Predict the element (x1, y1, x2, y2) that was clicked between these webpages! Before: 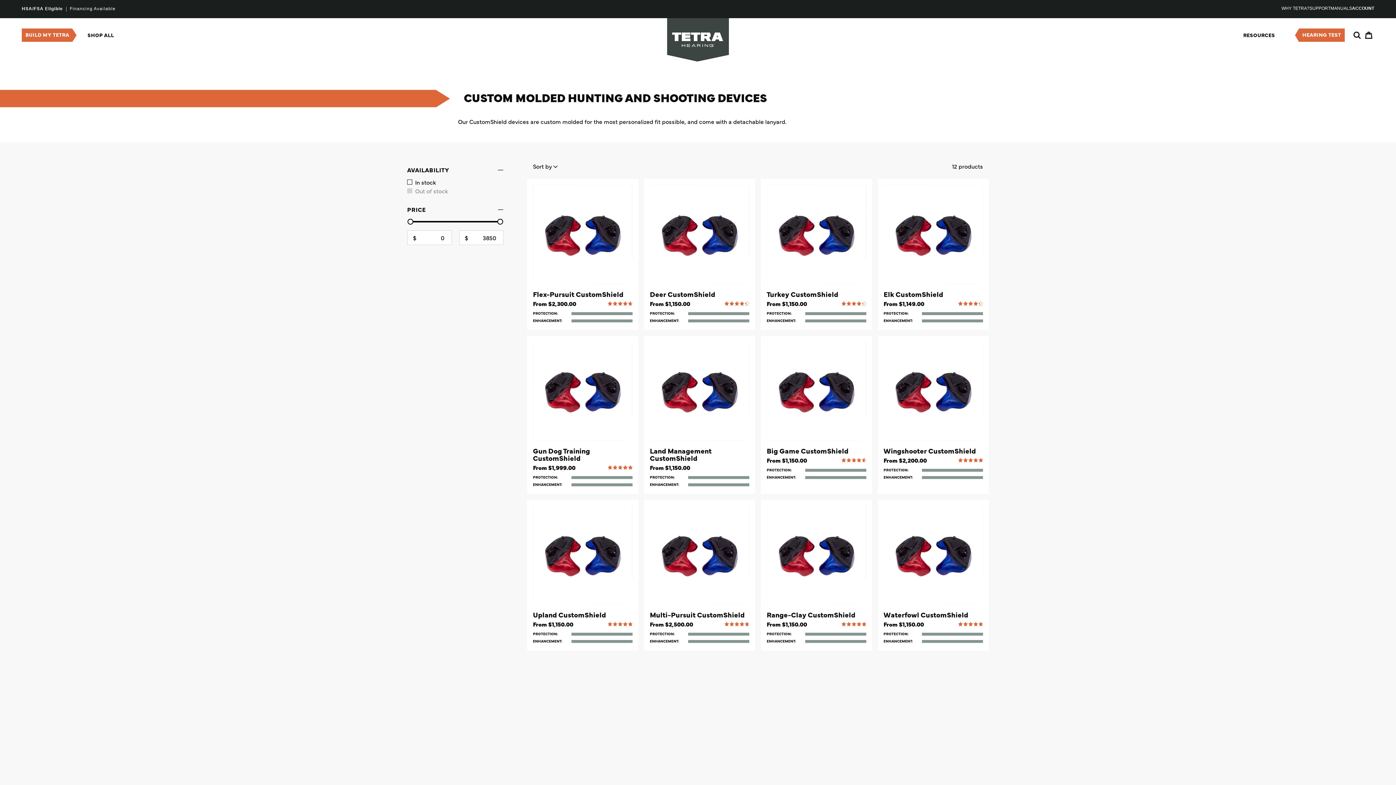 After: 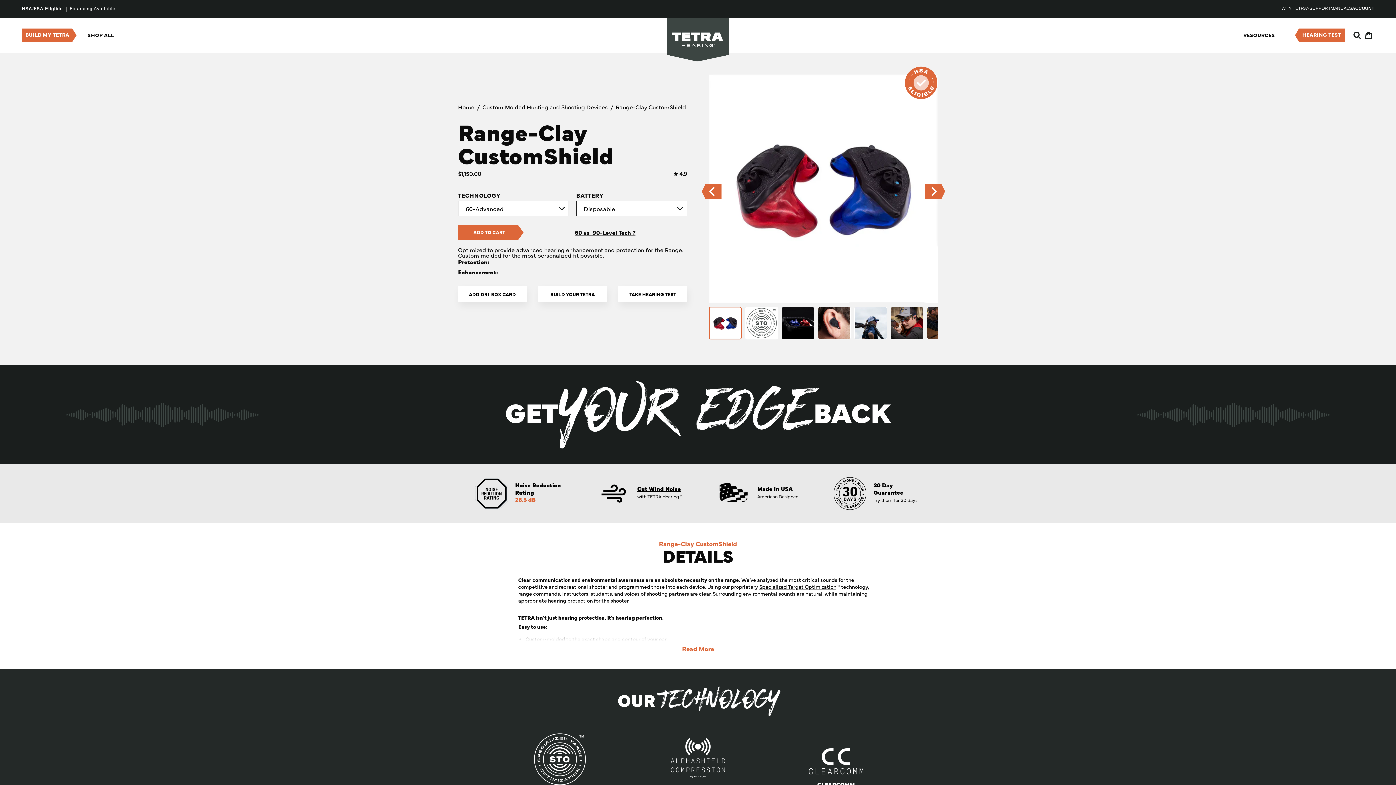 Action: bbox: (766, 505, 866, 605) label: Range-Clay CustomShield